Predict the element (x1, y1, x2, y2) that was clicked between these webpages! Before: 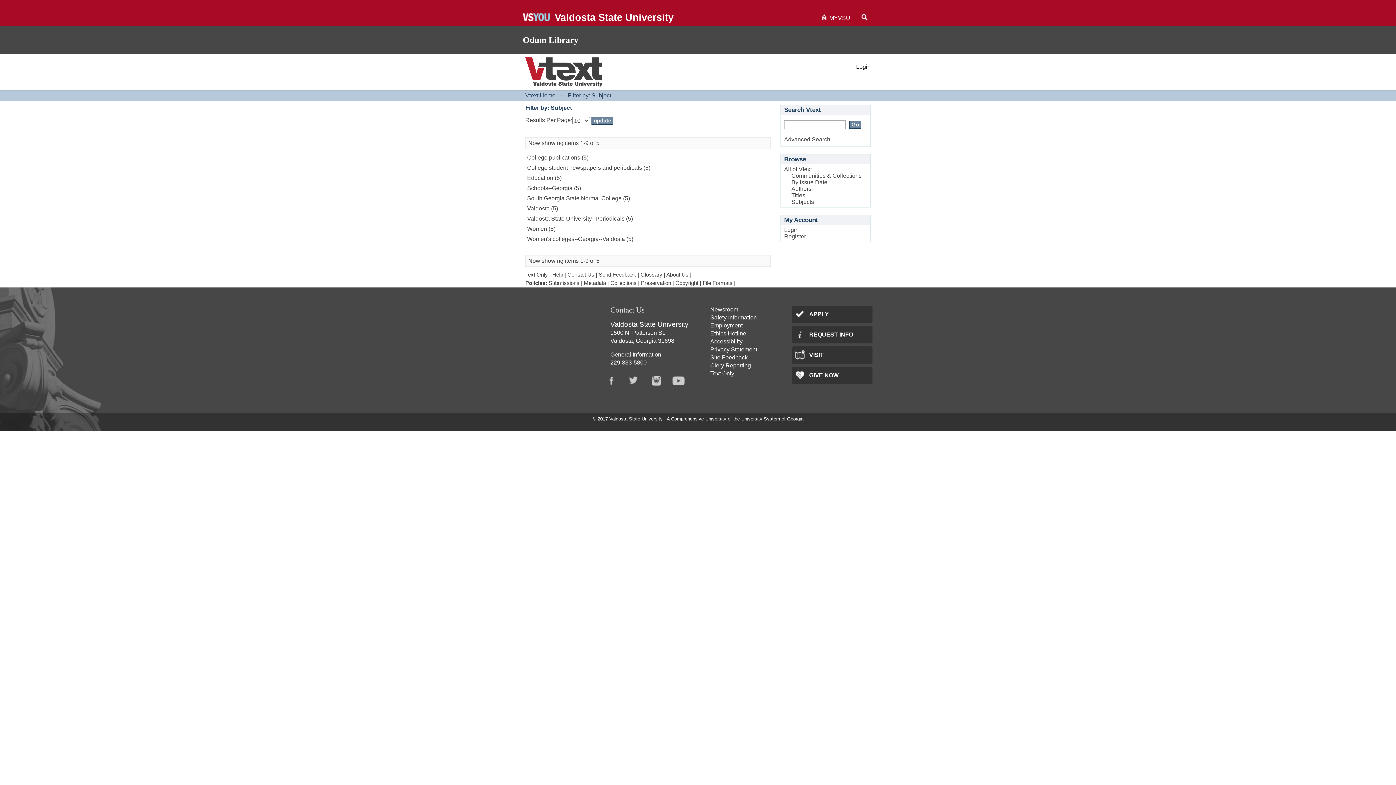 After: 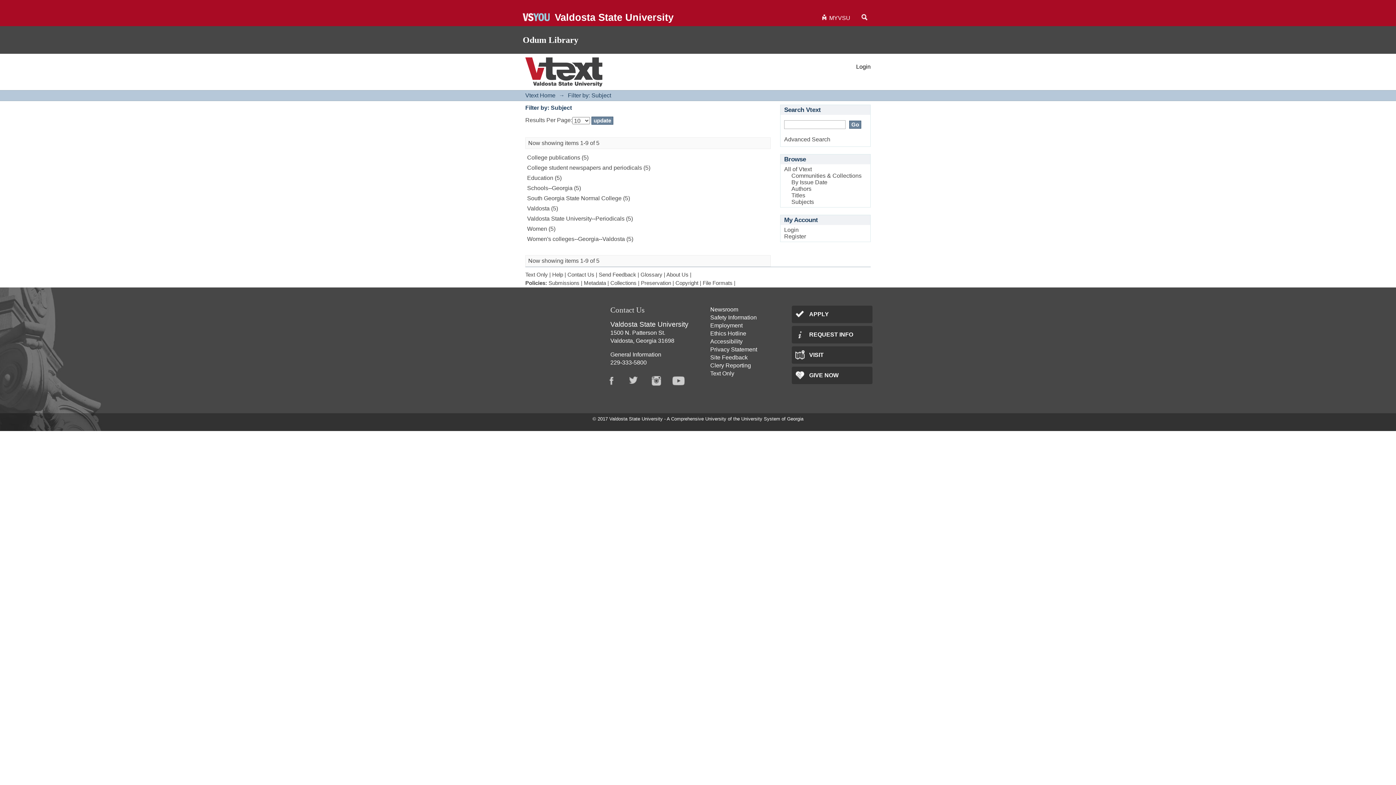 Action: bbox: (627, 372, 649, 389) label: Twitter